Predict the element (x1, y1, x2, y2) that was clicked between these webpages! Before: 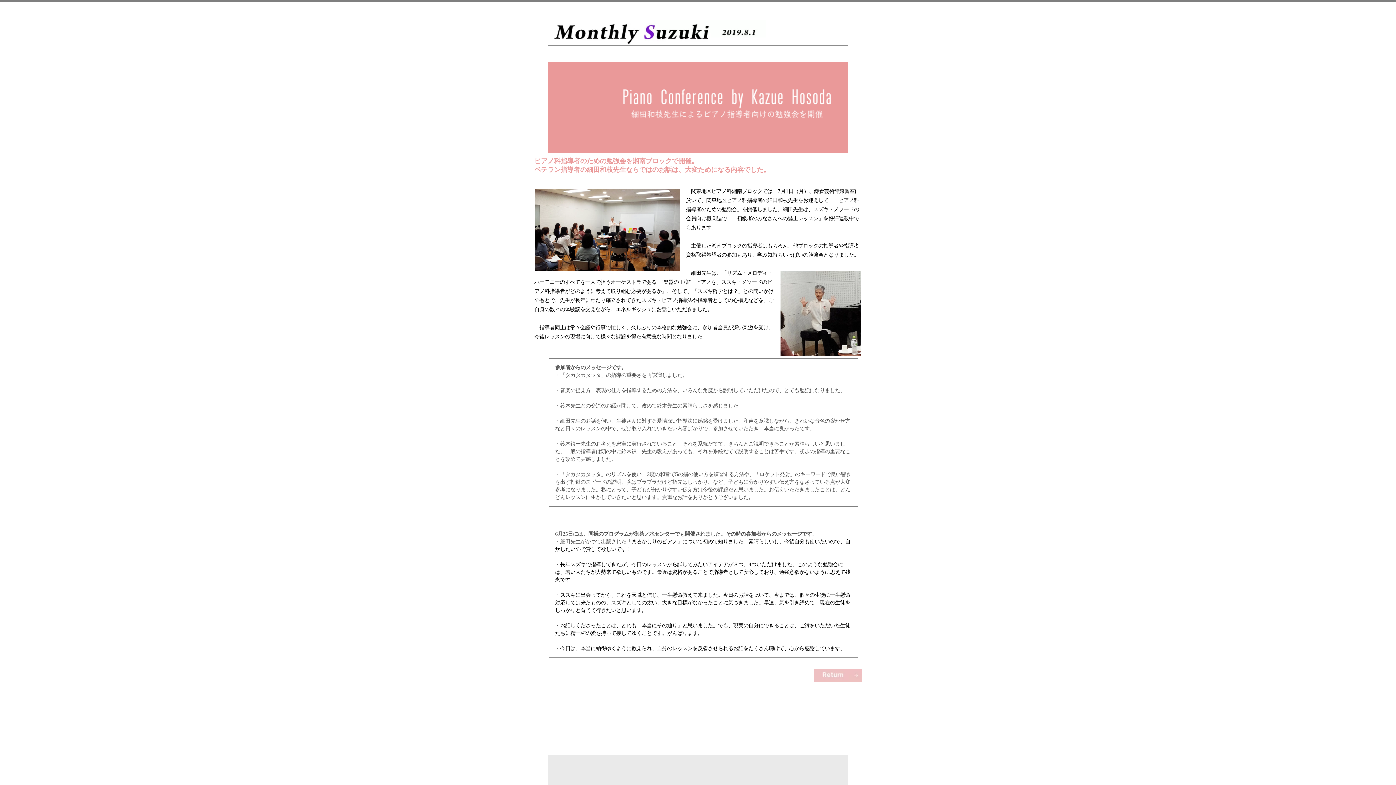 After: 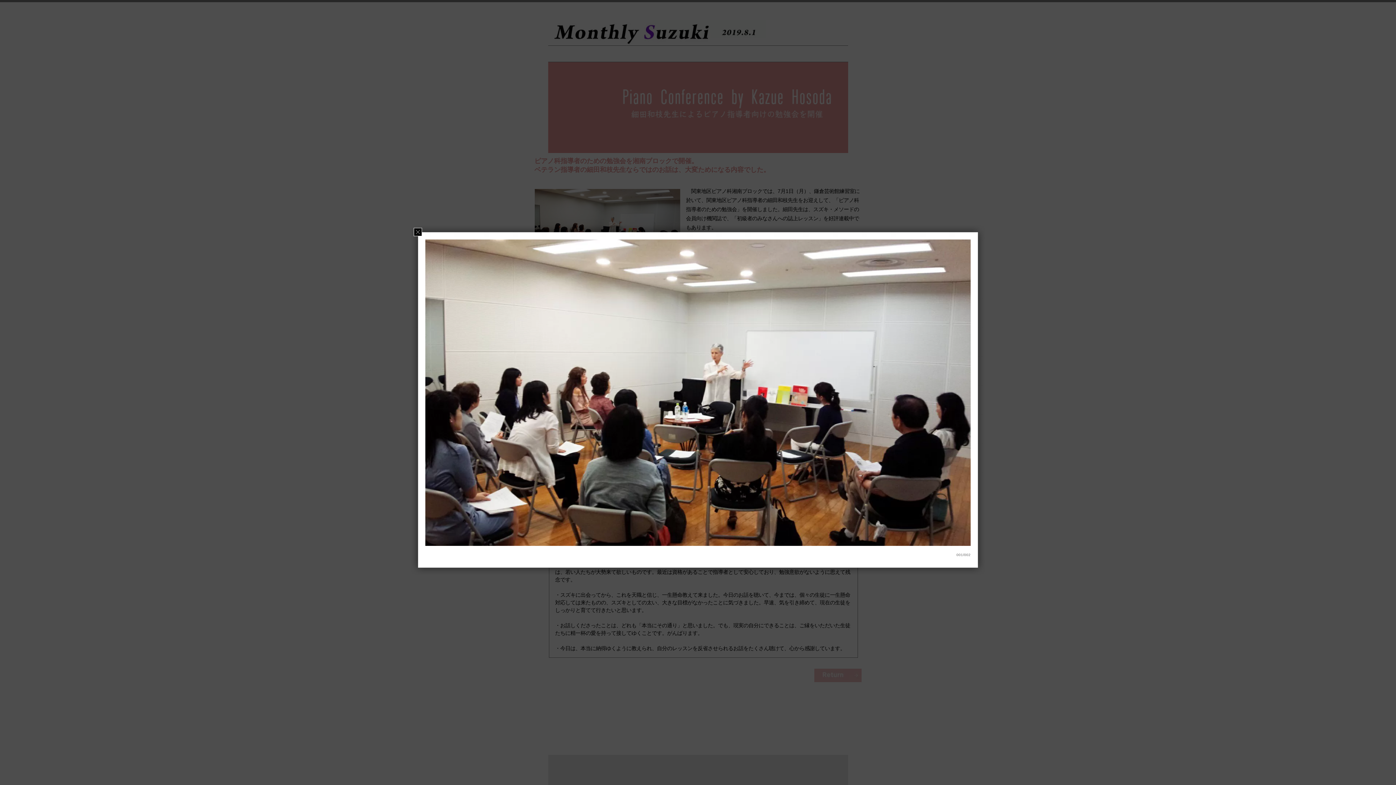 Action: bbox: (534, 188, 680, 271)